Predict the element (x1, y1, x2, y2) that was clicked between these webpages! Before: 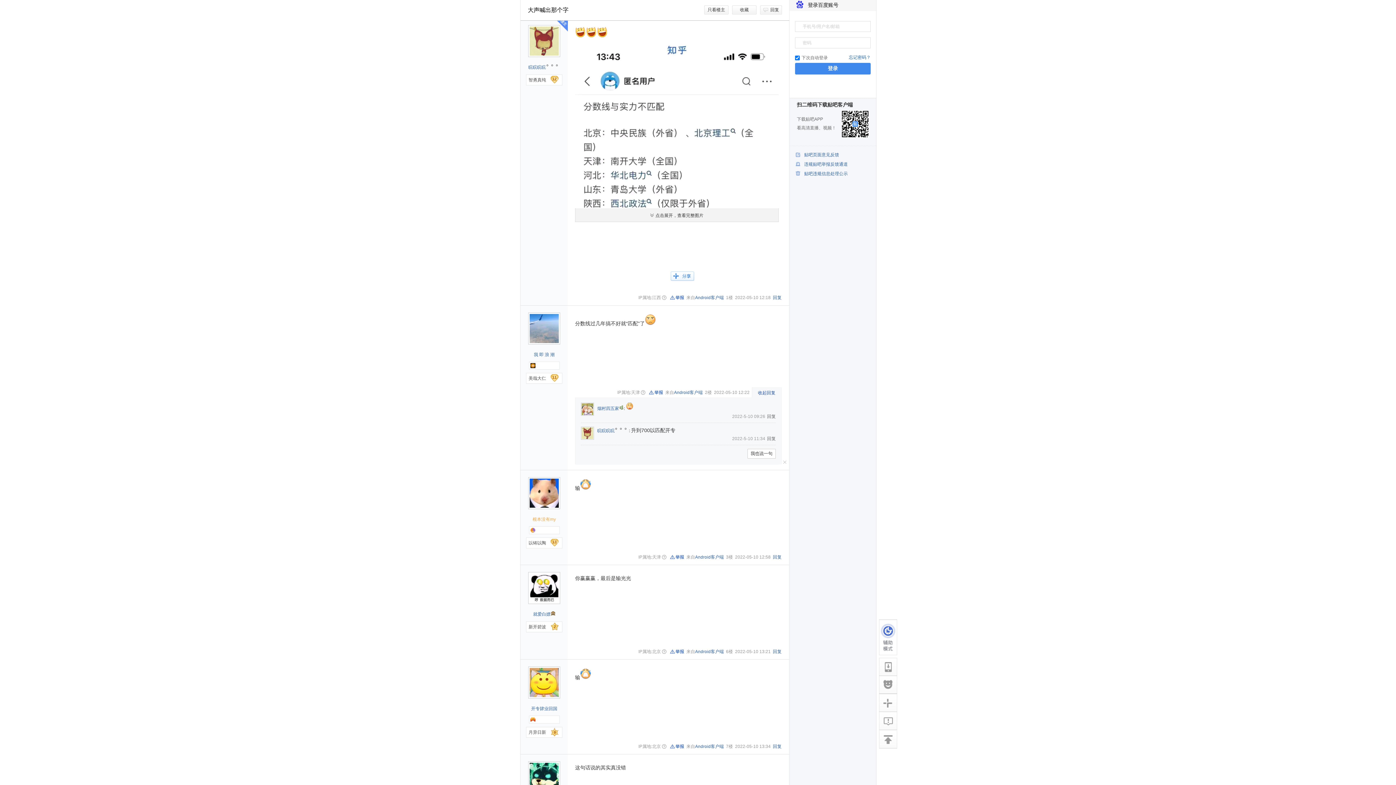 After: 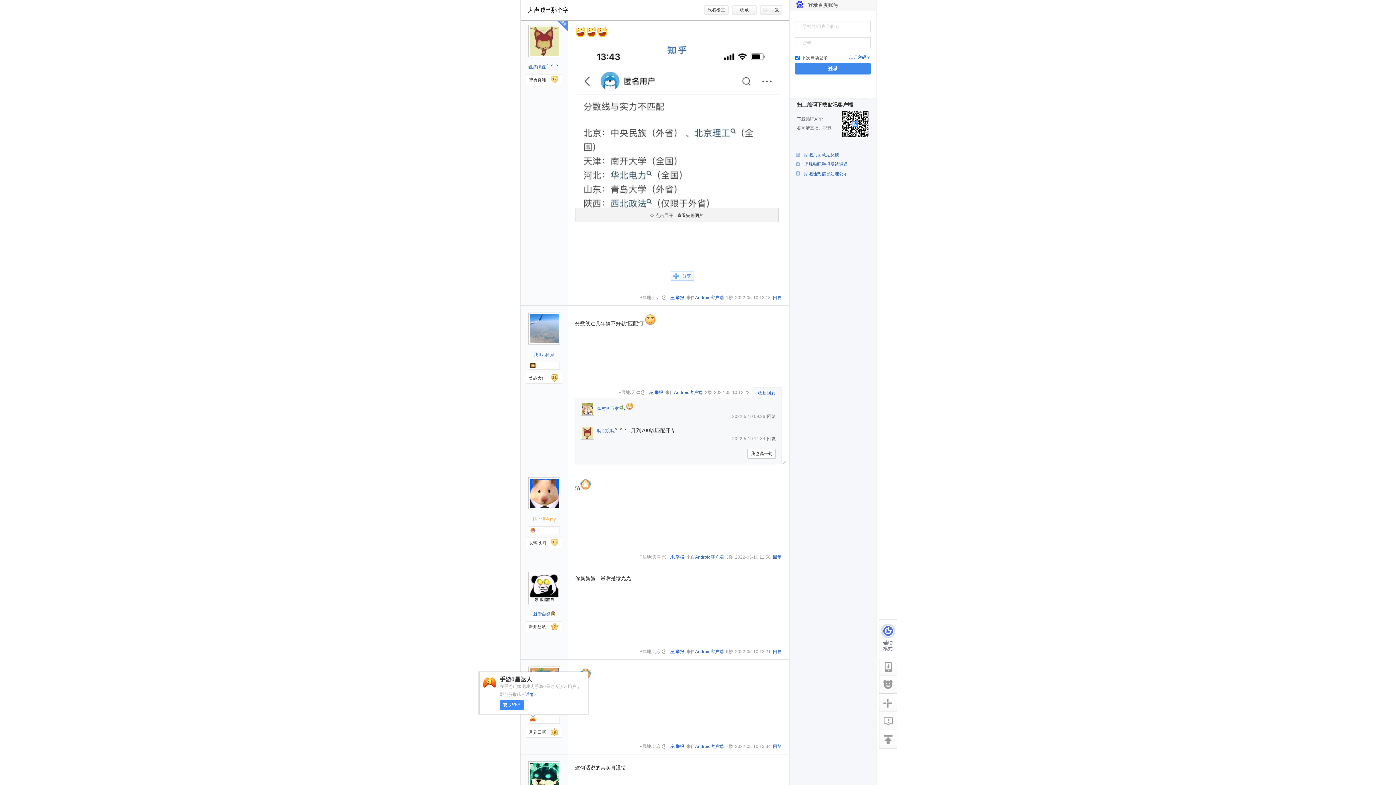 Action: bbox: (530, 717, 535, 722)